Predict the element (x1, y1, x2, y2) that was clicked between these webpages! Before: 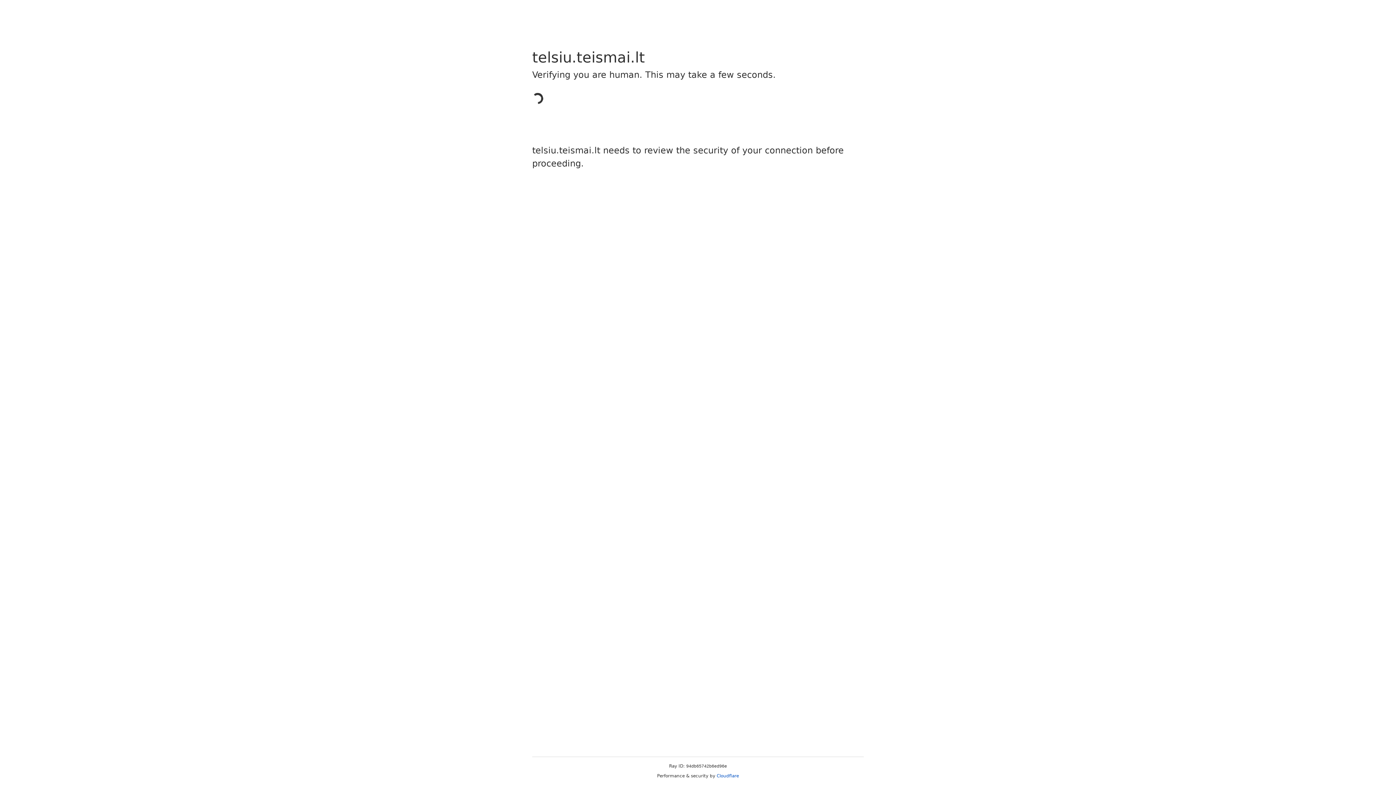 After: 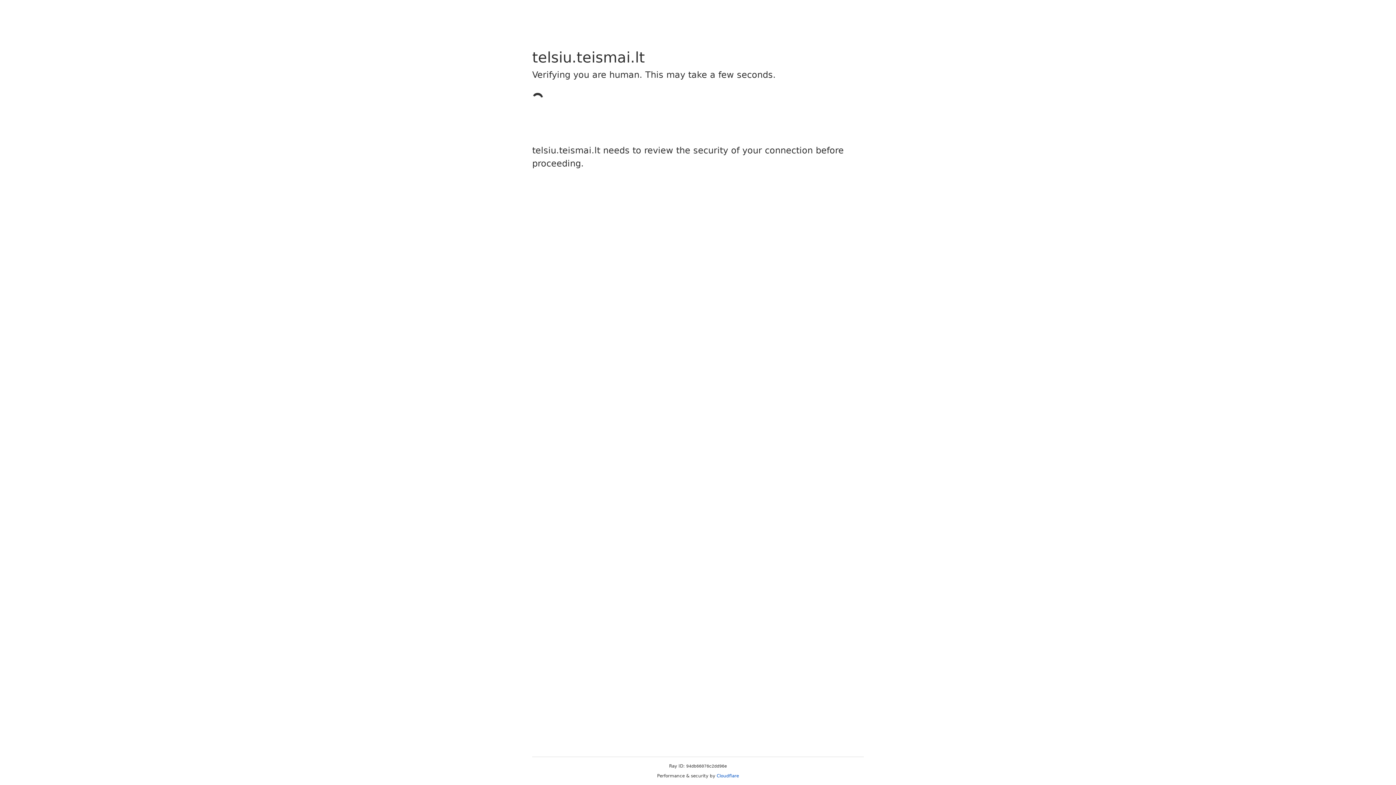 Action: bbox: (716, 773, 739, 778) label: Cloudflare